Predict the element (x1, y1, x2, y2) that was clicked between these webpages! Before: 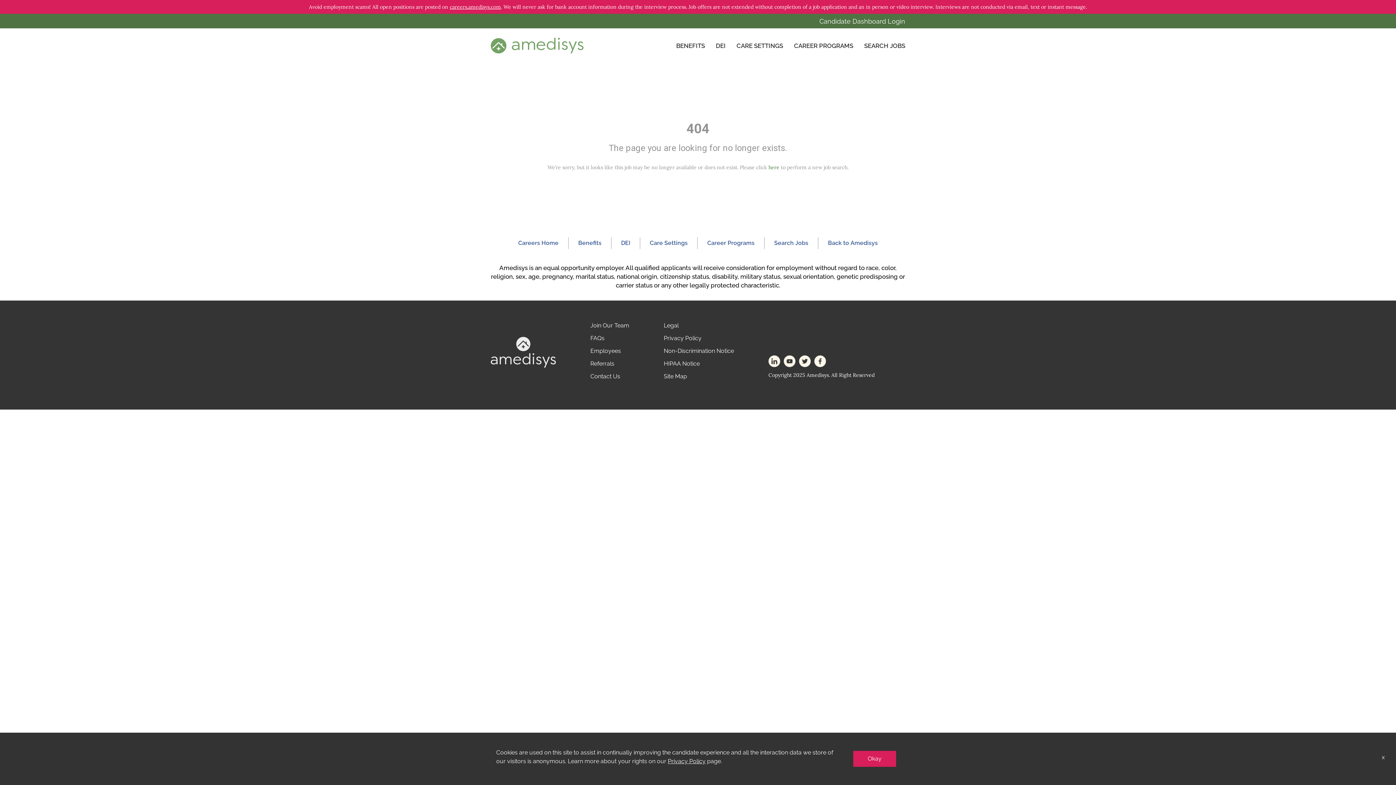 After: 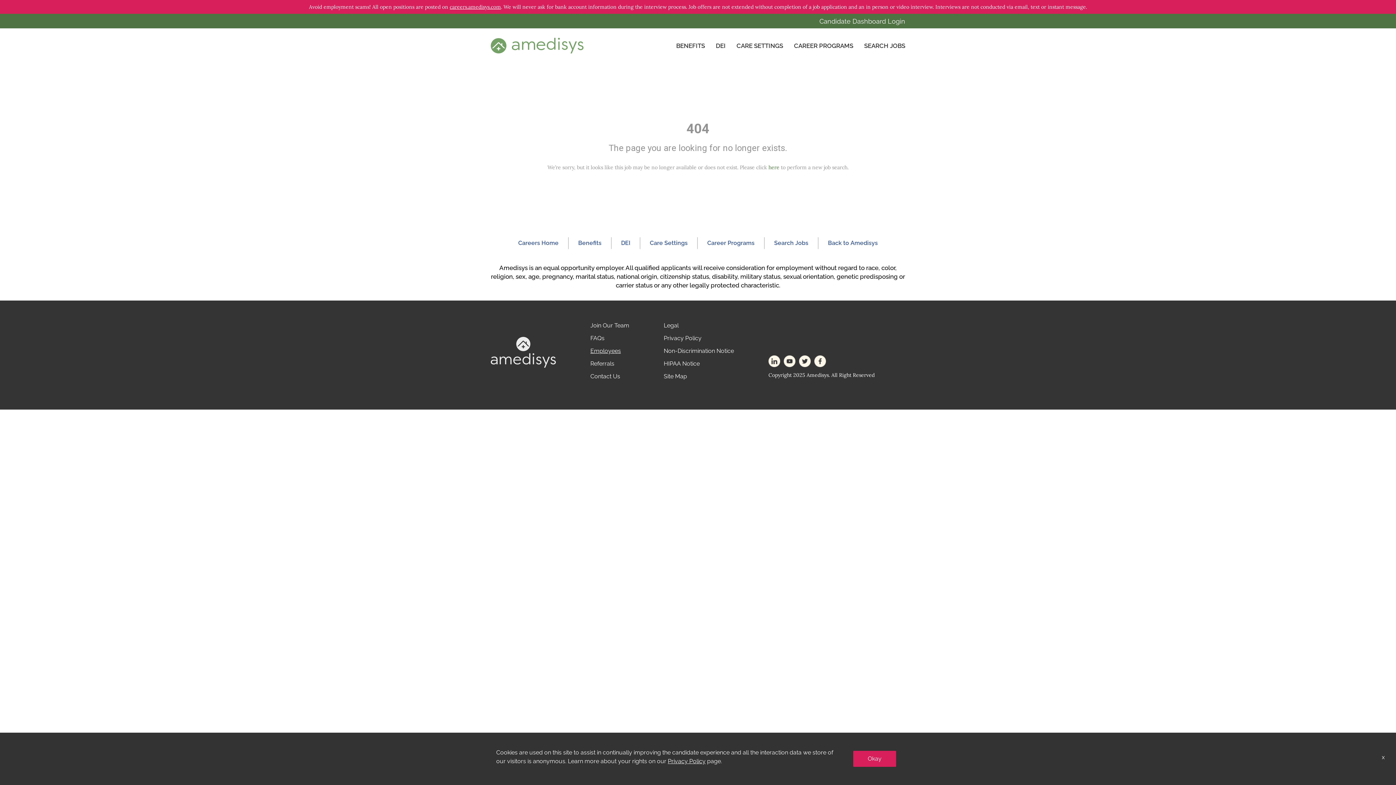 Action: label: Employees bbox: (590, 347, 621, 354)